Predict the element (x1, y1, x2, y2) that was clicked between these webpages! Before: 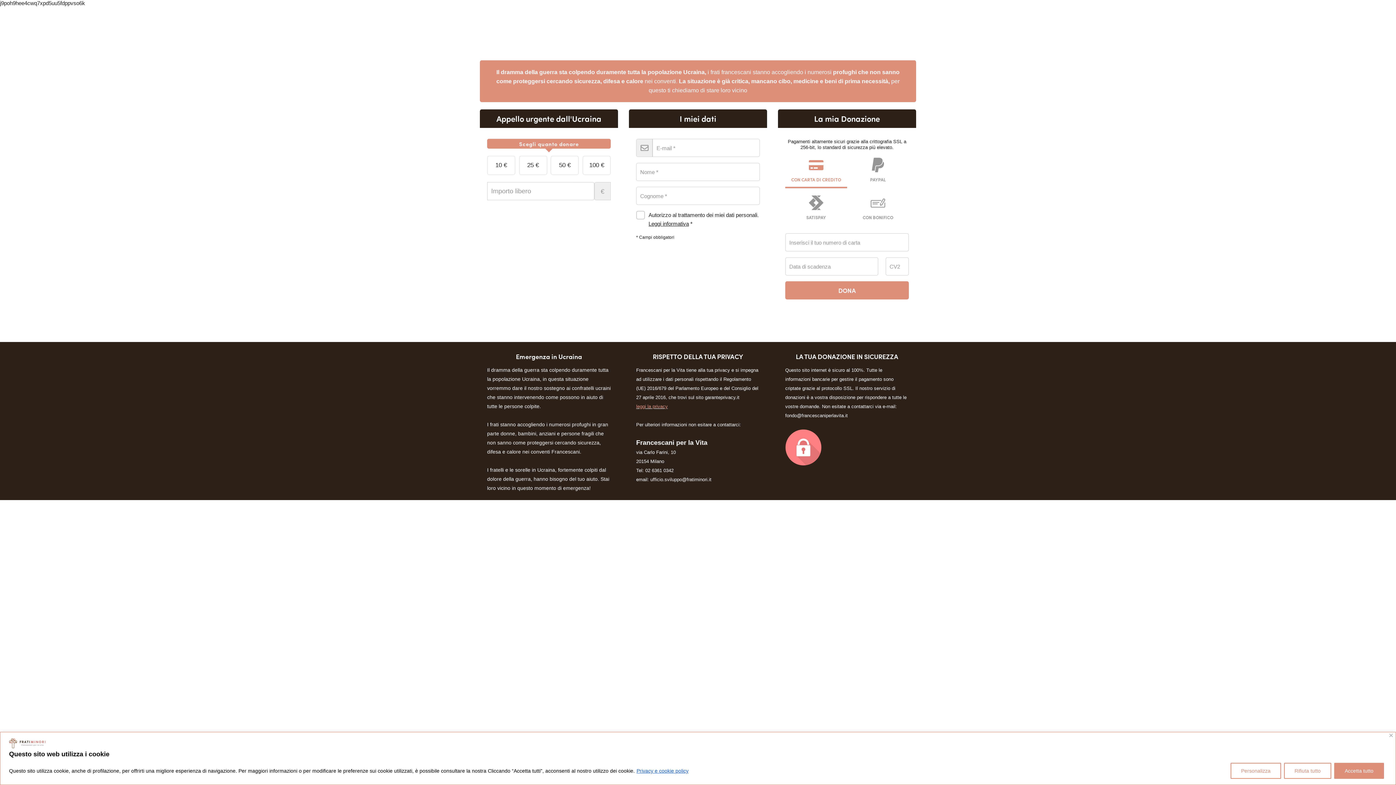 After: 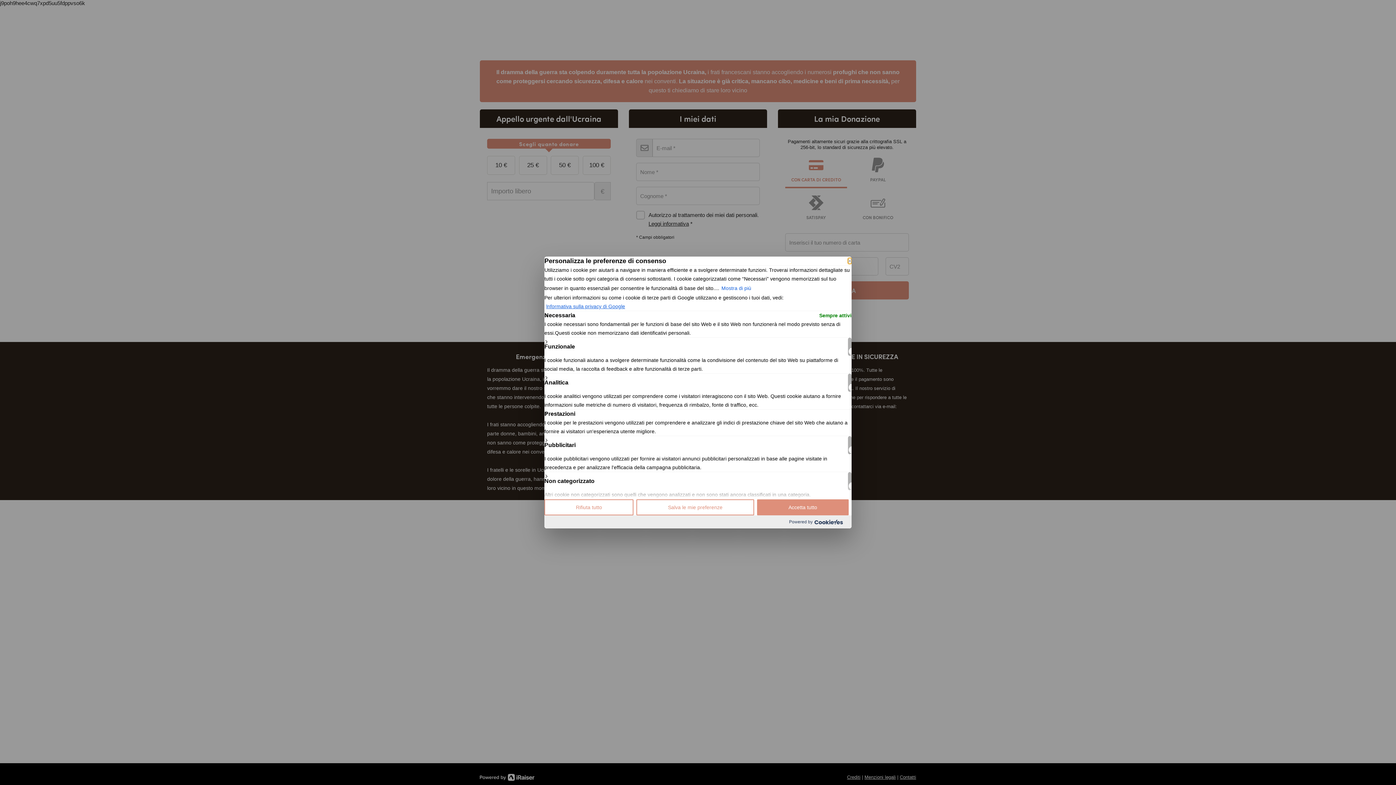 Action: bbox: (1230, 763, 1281, 779) label: Personalizza